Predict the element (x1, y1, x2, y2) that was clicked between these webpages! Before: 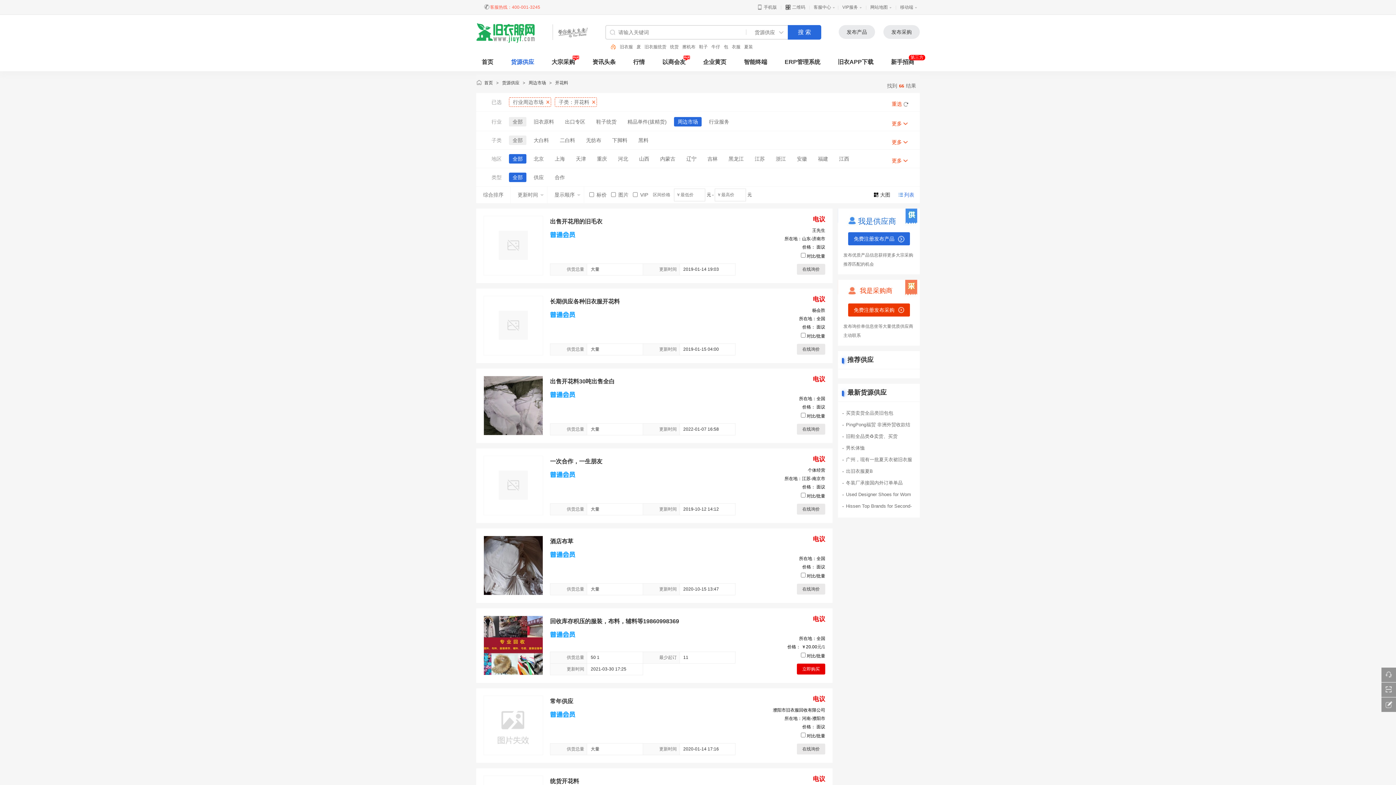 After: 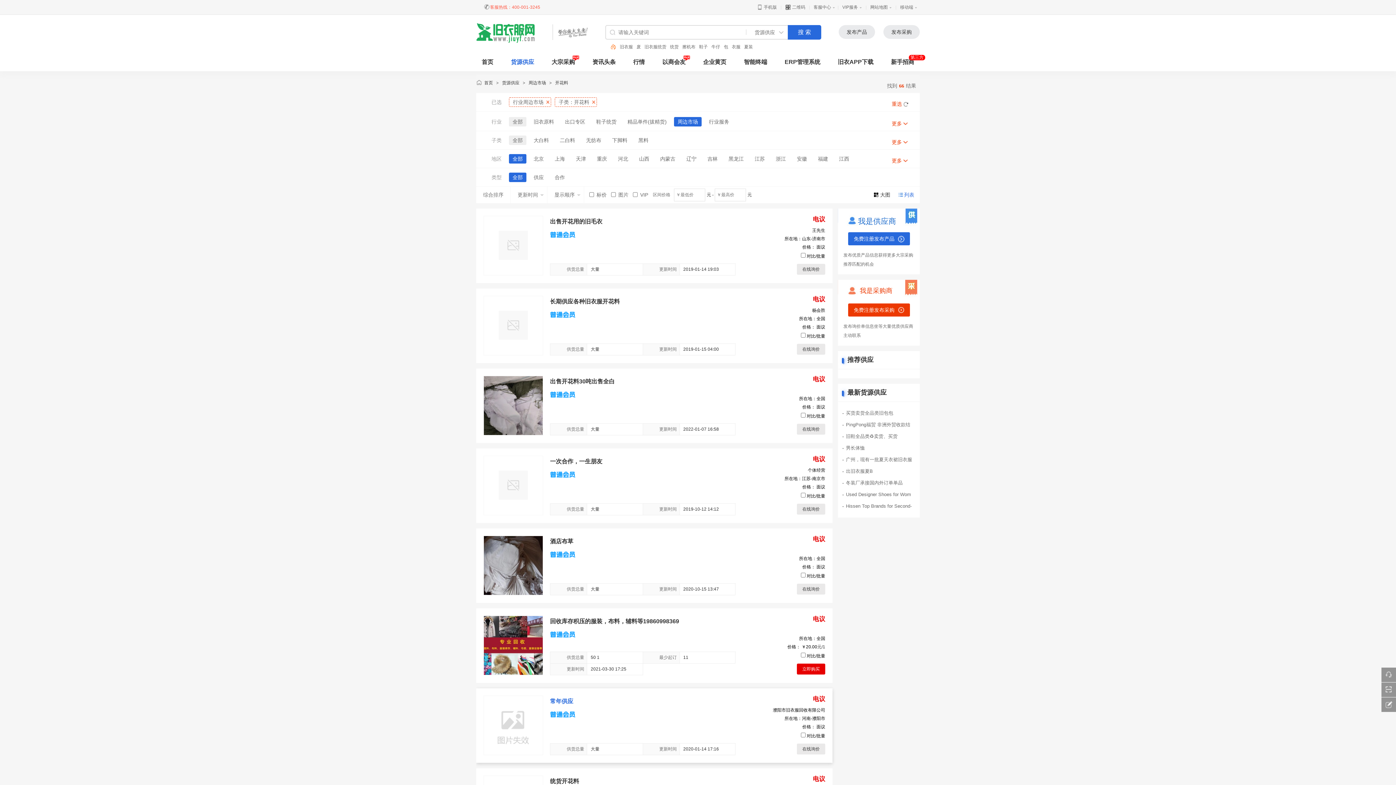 Action: bbox: (550, 696, 573, 707) label: 常年供应